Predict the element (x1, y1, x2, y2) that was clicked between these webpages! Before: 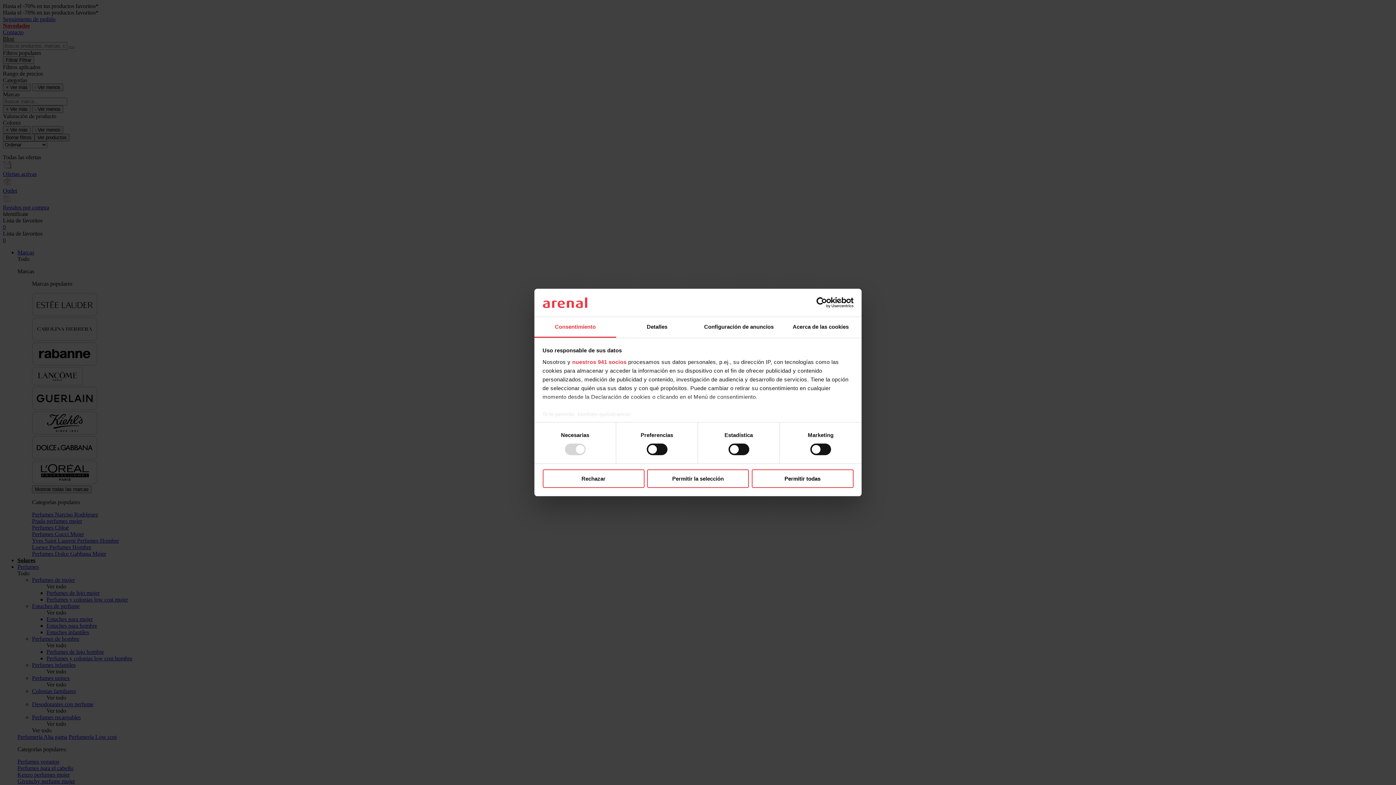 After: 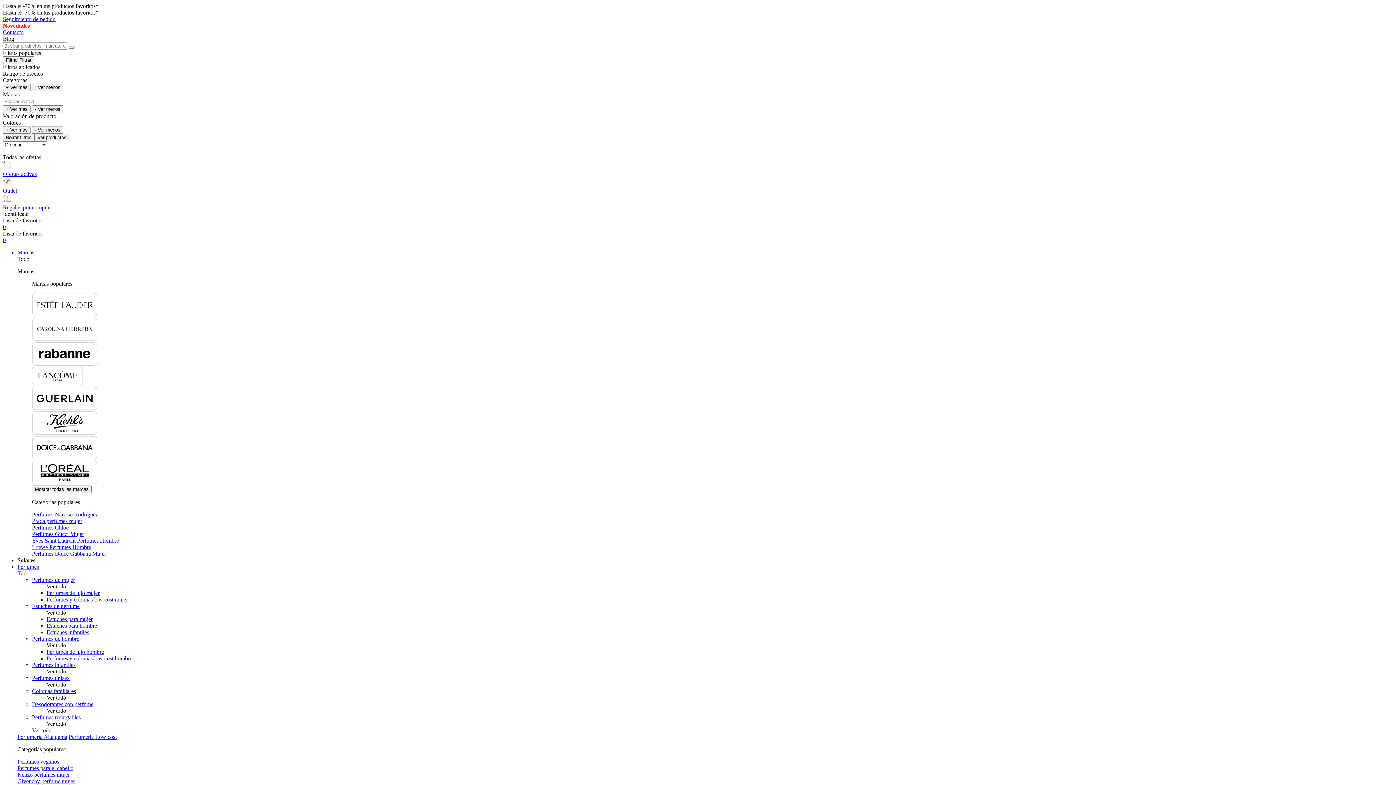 Action: bbox: (751, 469, 853, 488) label: Permitir todas